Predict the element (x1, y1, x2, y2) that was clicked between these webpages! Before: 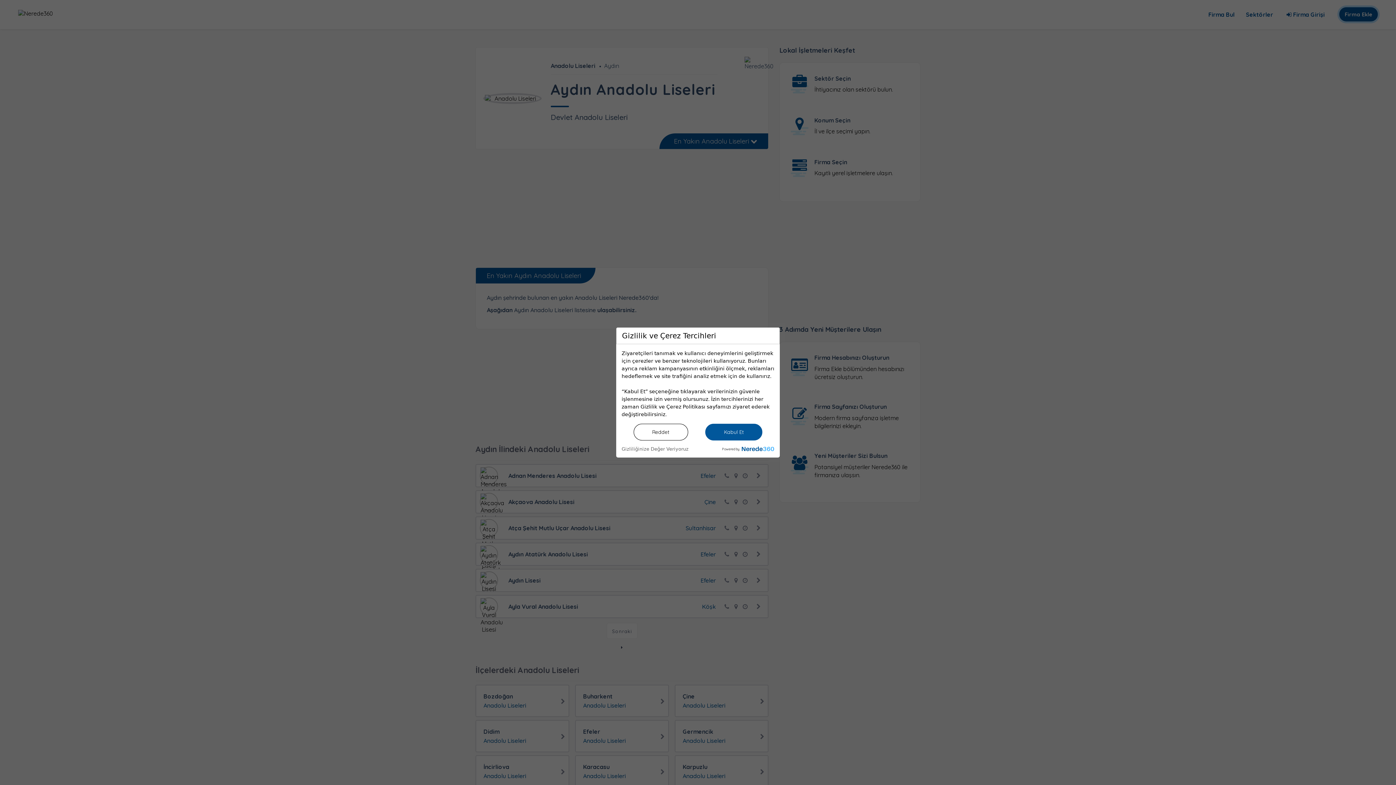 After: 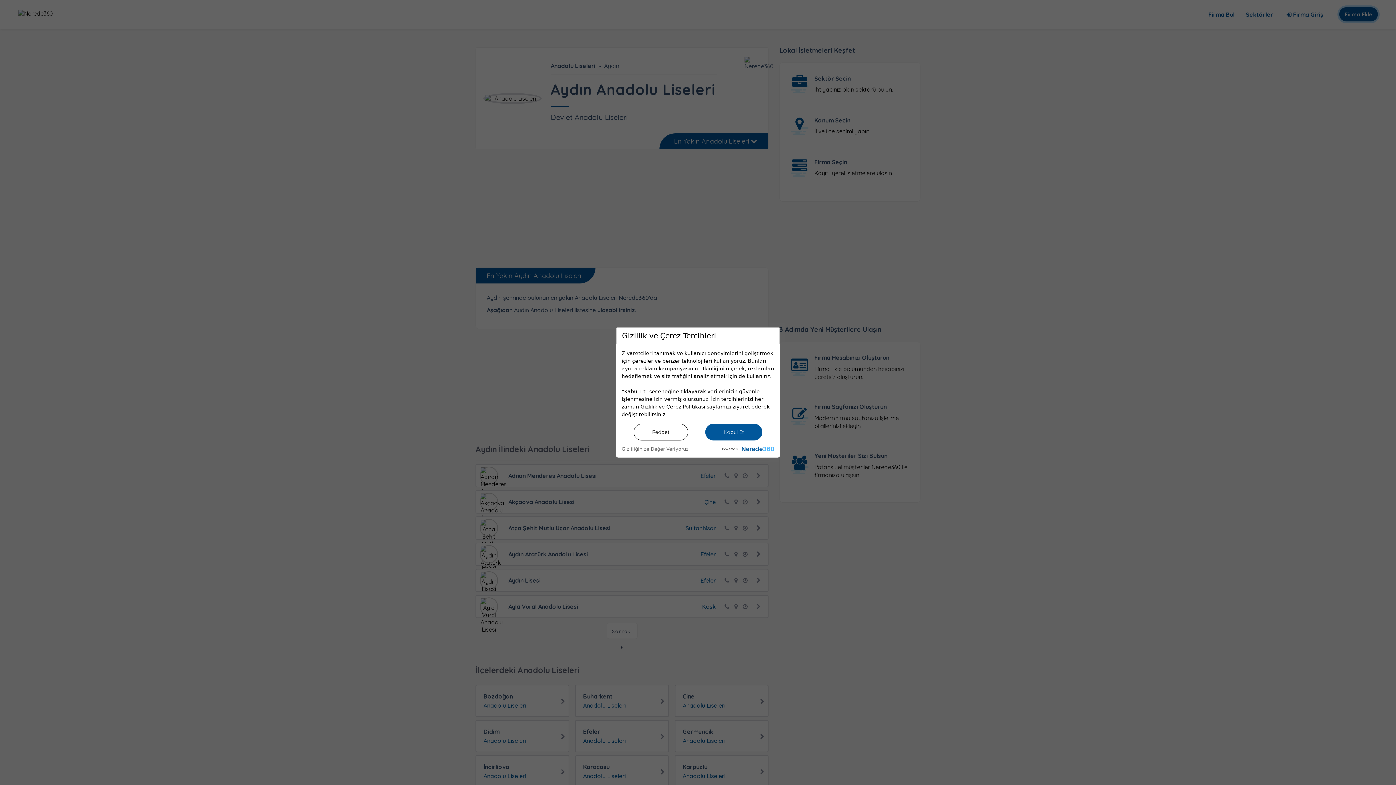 Action: label: Gizlilik ve Çerez Politikası bbox: (640, 403, 705, 409)